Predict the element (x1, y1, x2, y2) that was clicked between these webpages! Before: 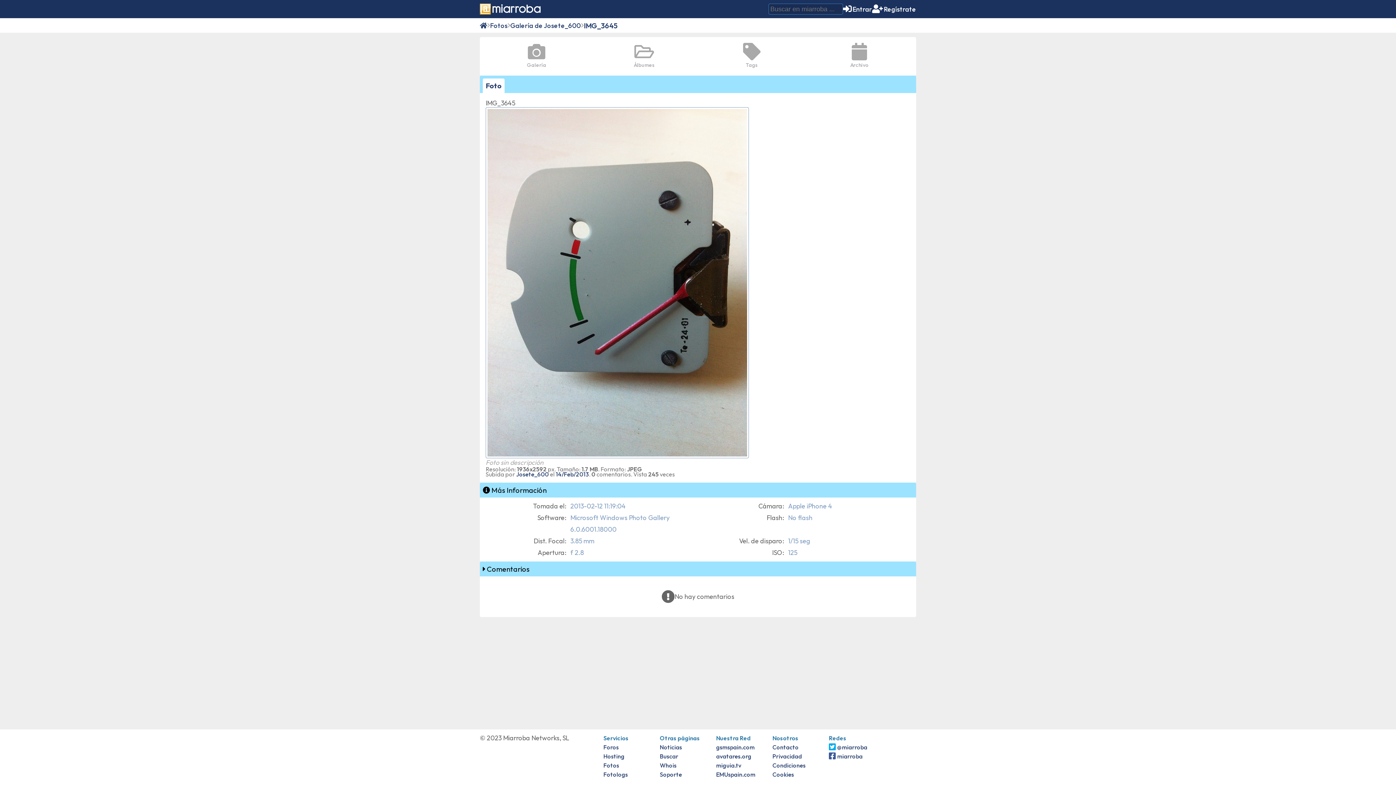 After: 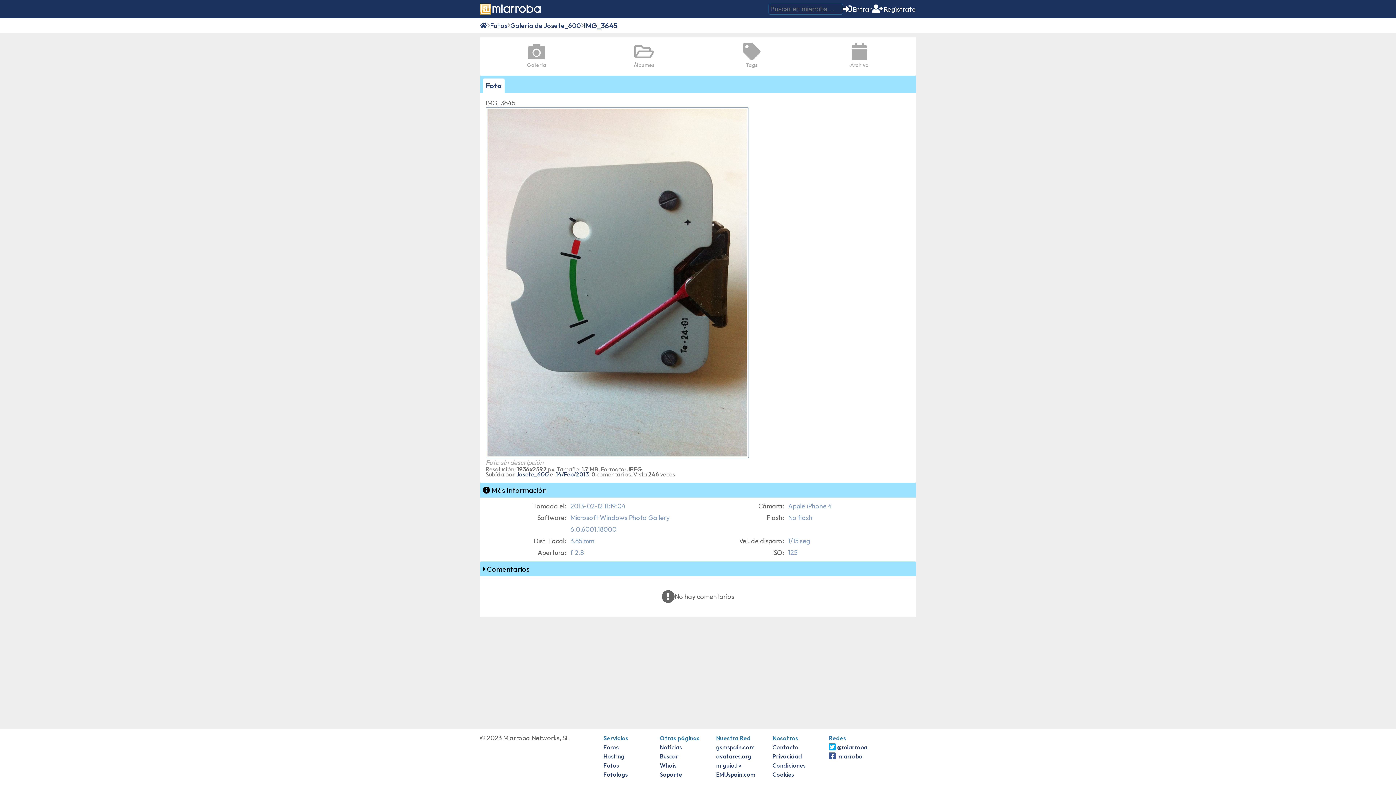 Action: label: Foto bbox: (482, 78, 504, 93)